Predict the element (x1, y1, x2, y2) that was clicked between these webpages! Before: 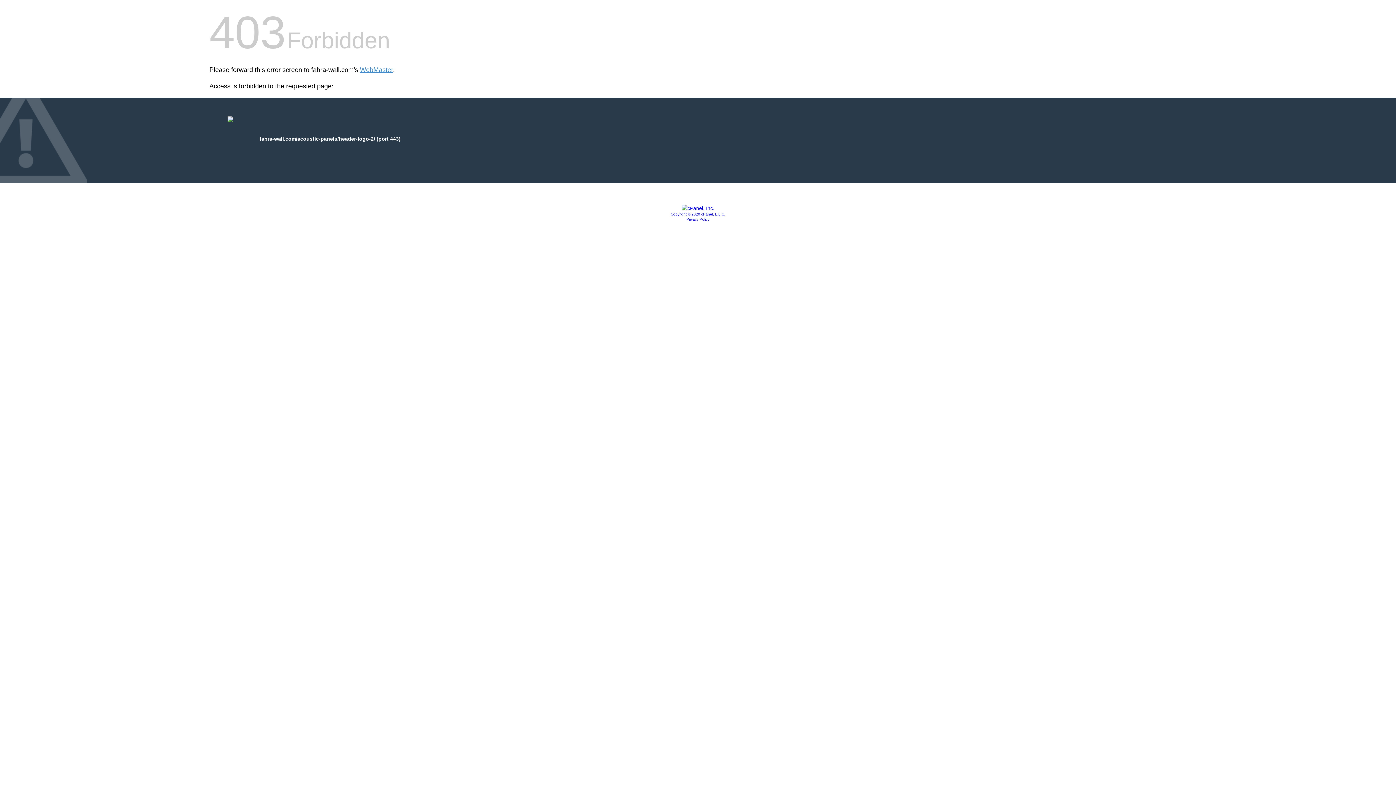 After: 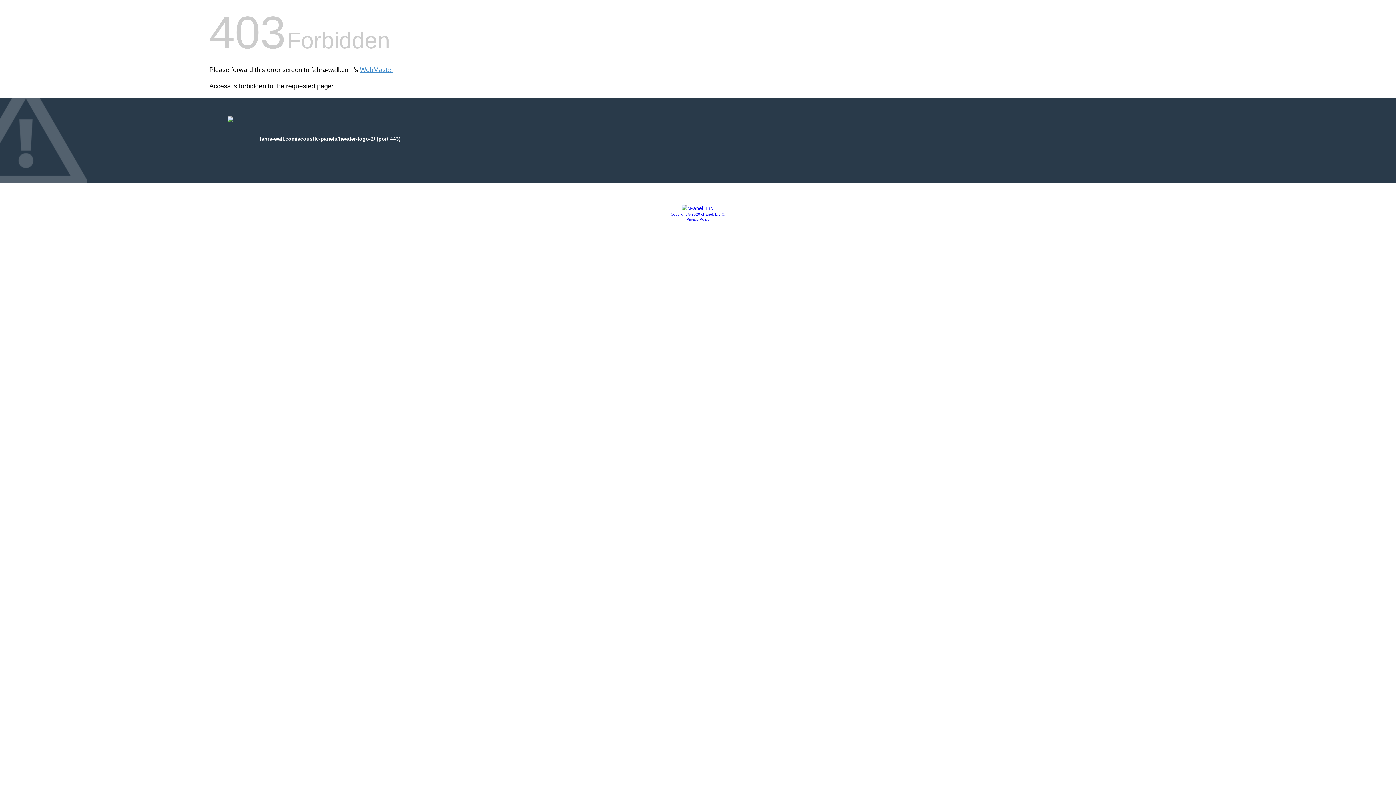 Action: bbox: (670, 212, 725, 216) label: Copyright © 2020 cPanel, L.L.C.